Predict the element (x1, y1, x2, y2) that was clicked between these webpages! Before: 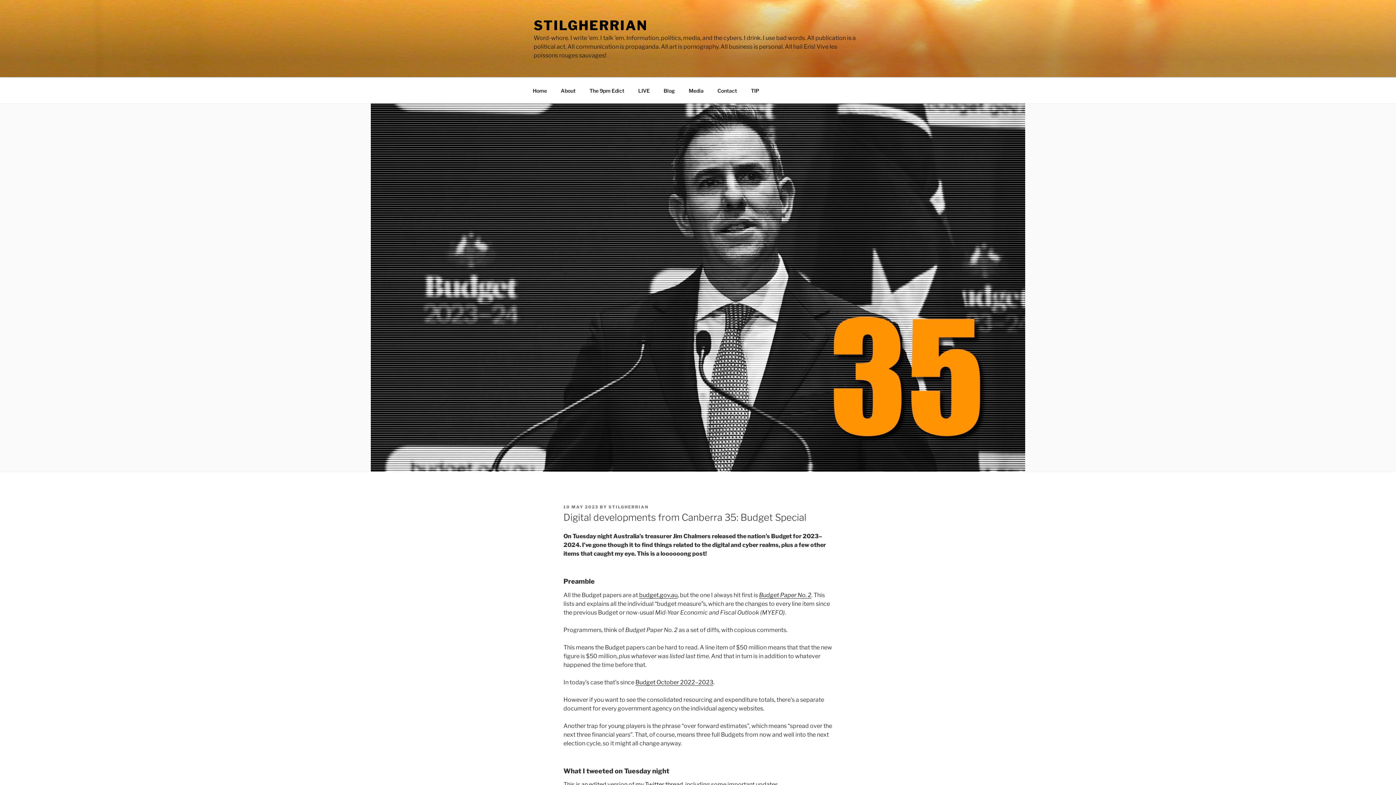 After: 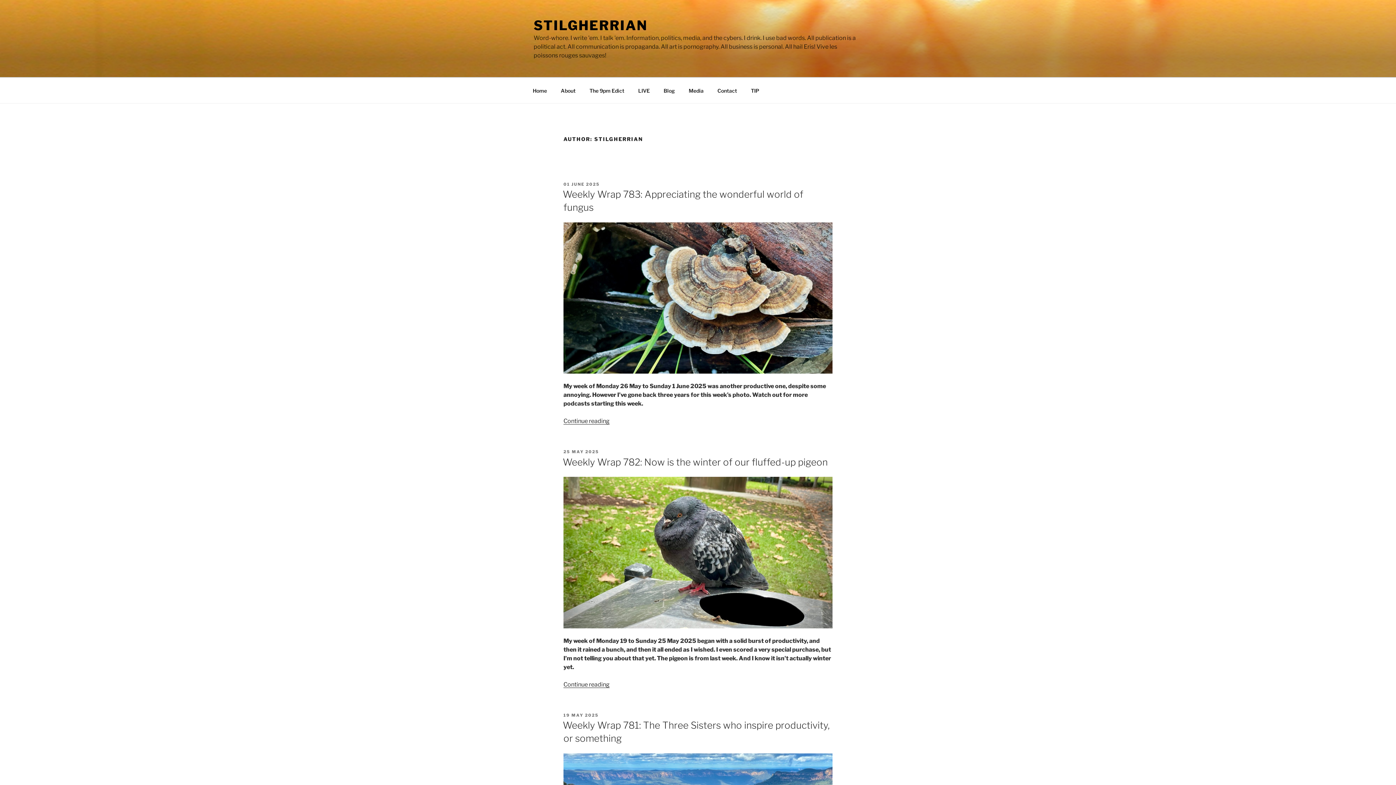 Action: bbox: (608, 504, 648, 509) label: STILGHERRIAN